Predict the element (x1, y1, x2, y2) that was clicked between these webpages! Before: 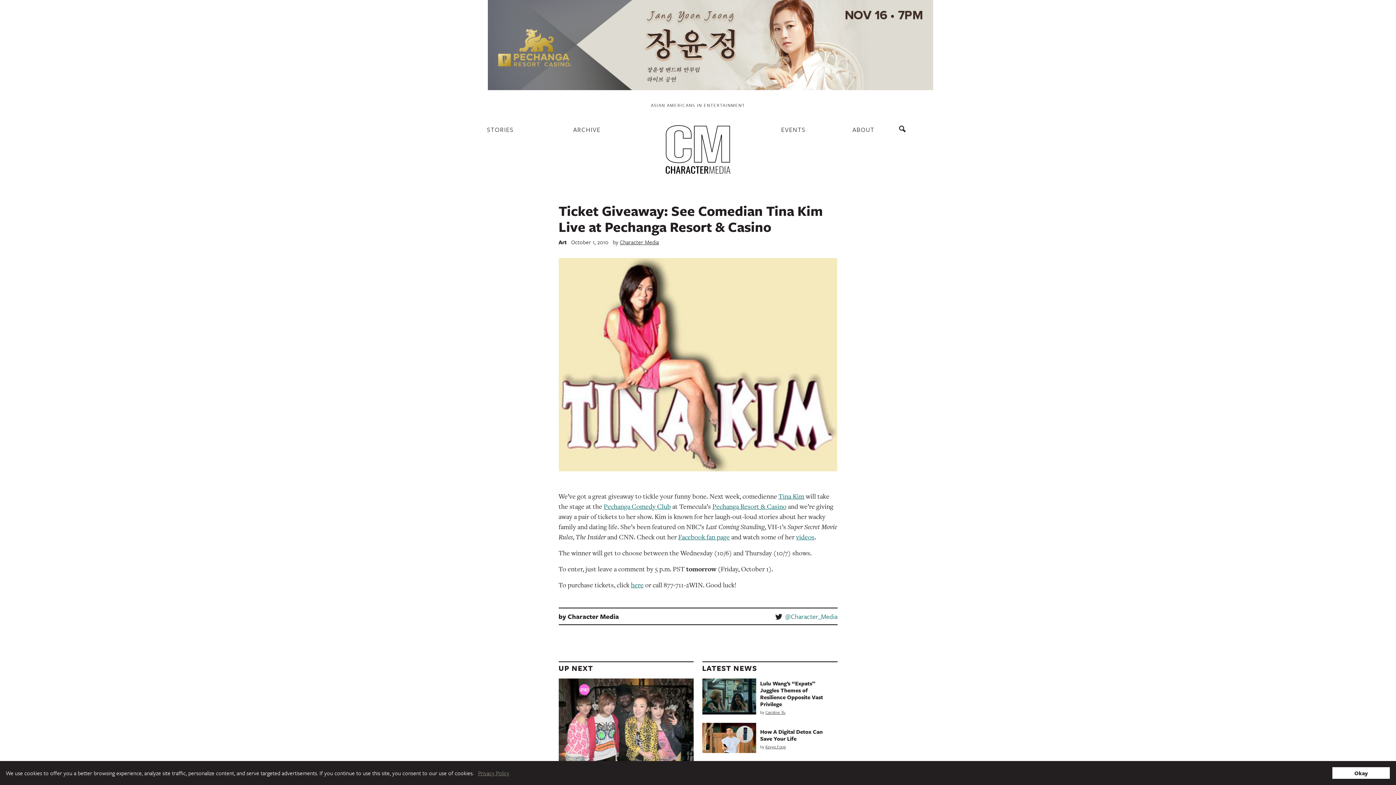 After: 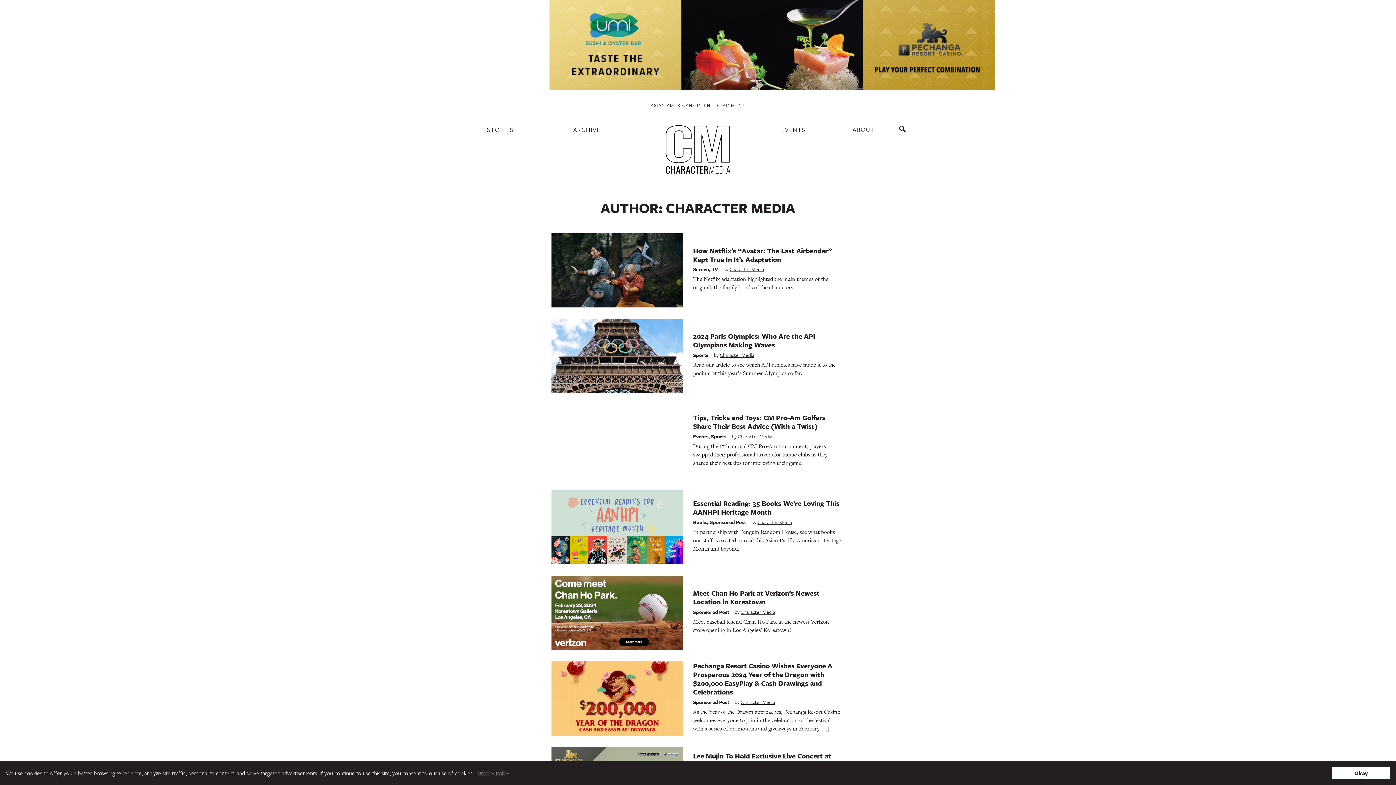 Action: bbox: (620, 238, 659, 246) label: Character Media